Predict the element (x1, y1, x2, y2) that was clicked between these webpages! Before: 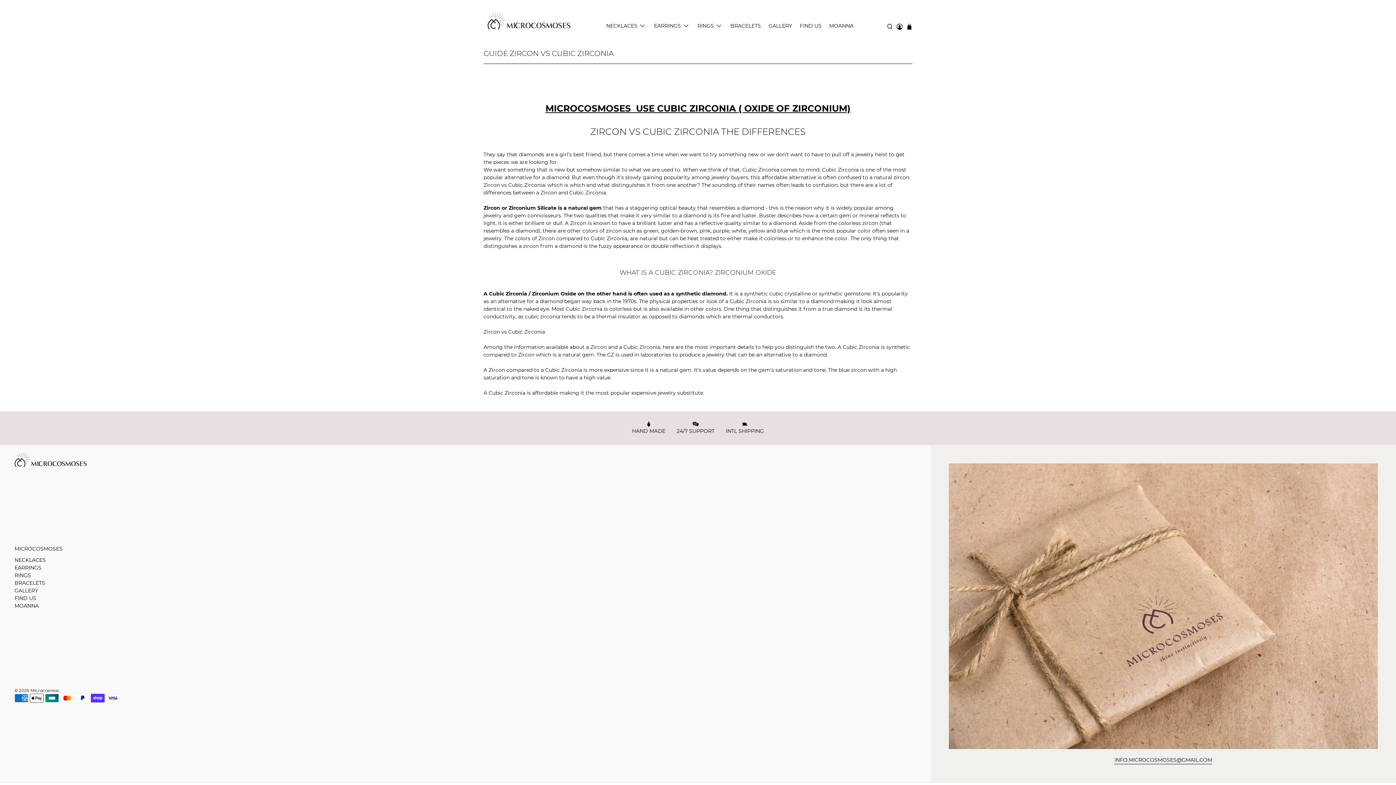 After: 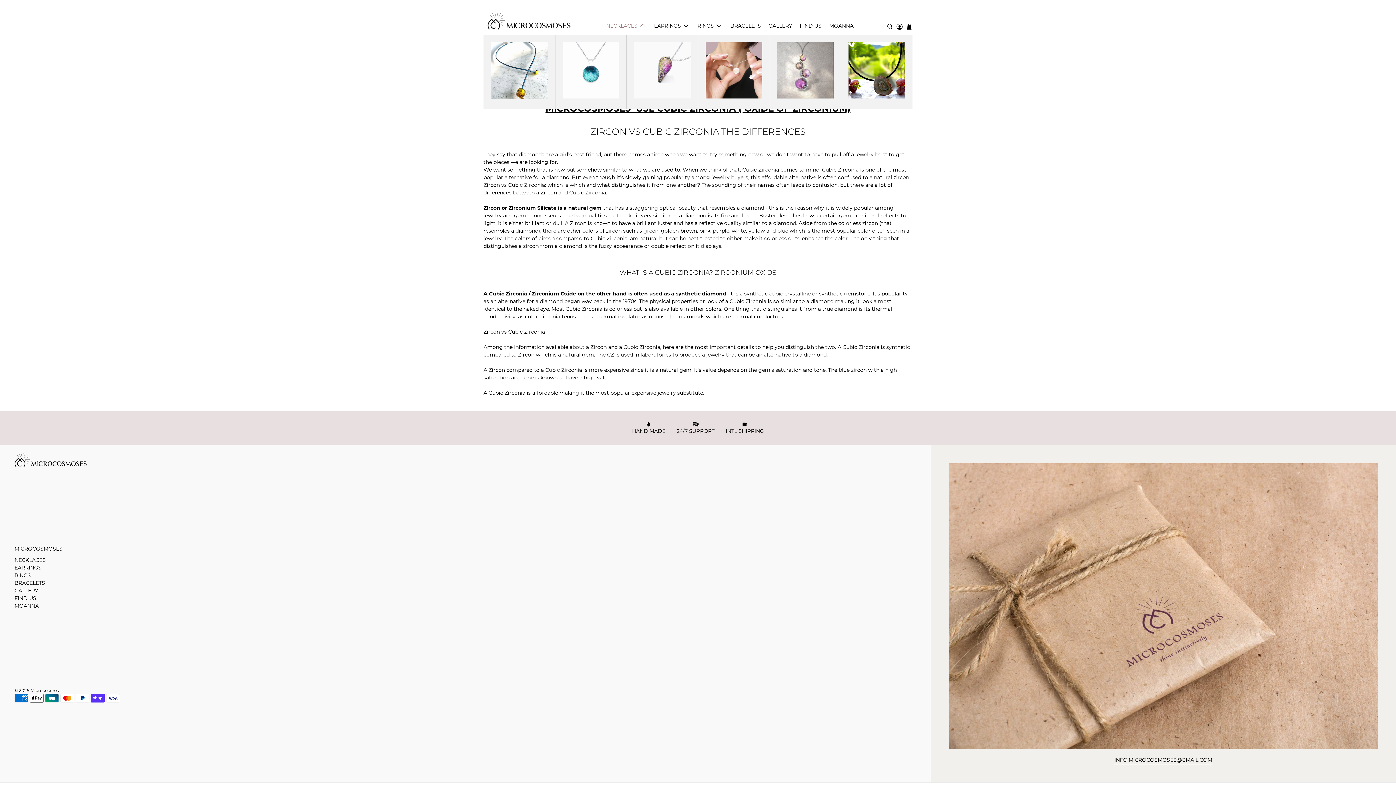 Action: bbox: (602, 16, 650, 34) label: NECKLACES